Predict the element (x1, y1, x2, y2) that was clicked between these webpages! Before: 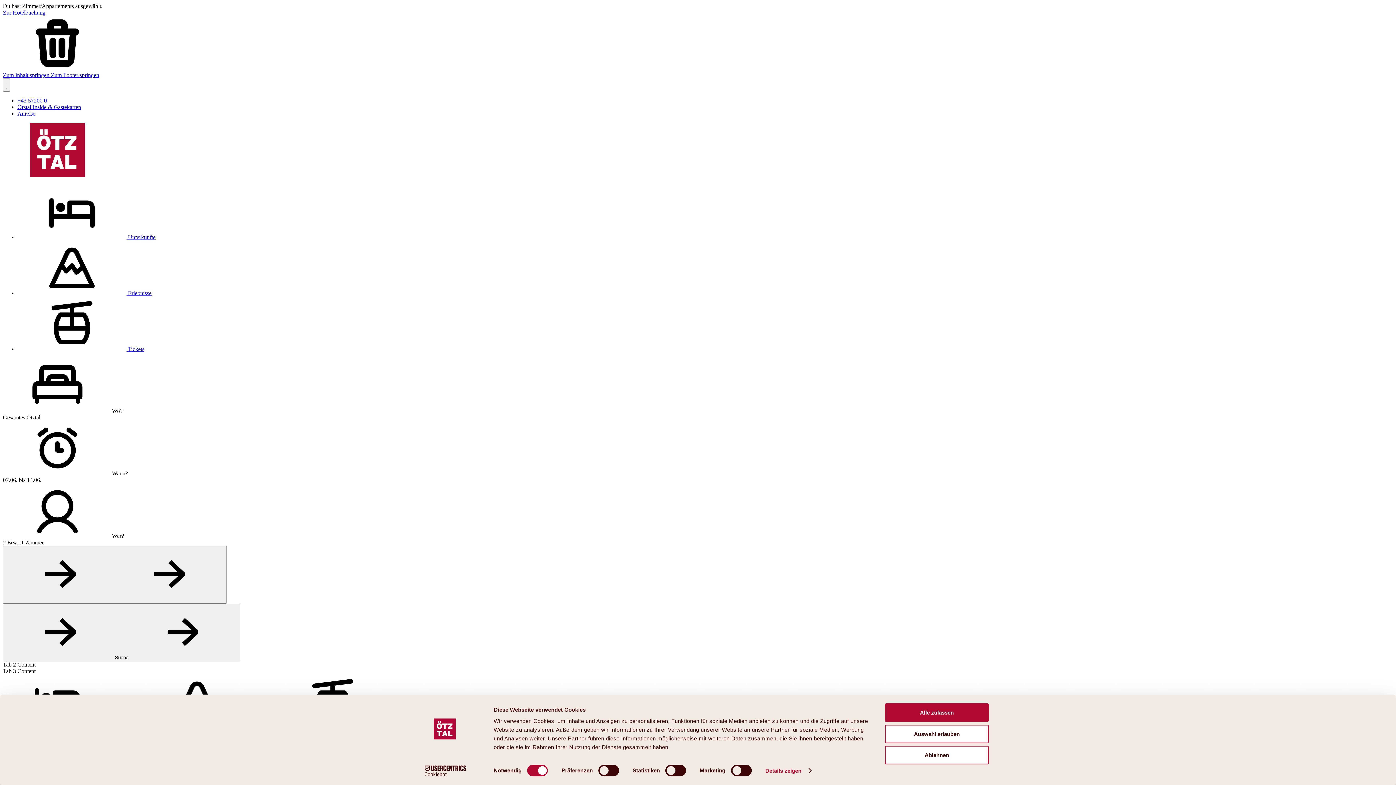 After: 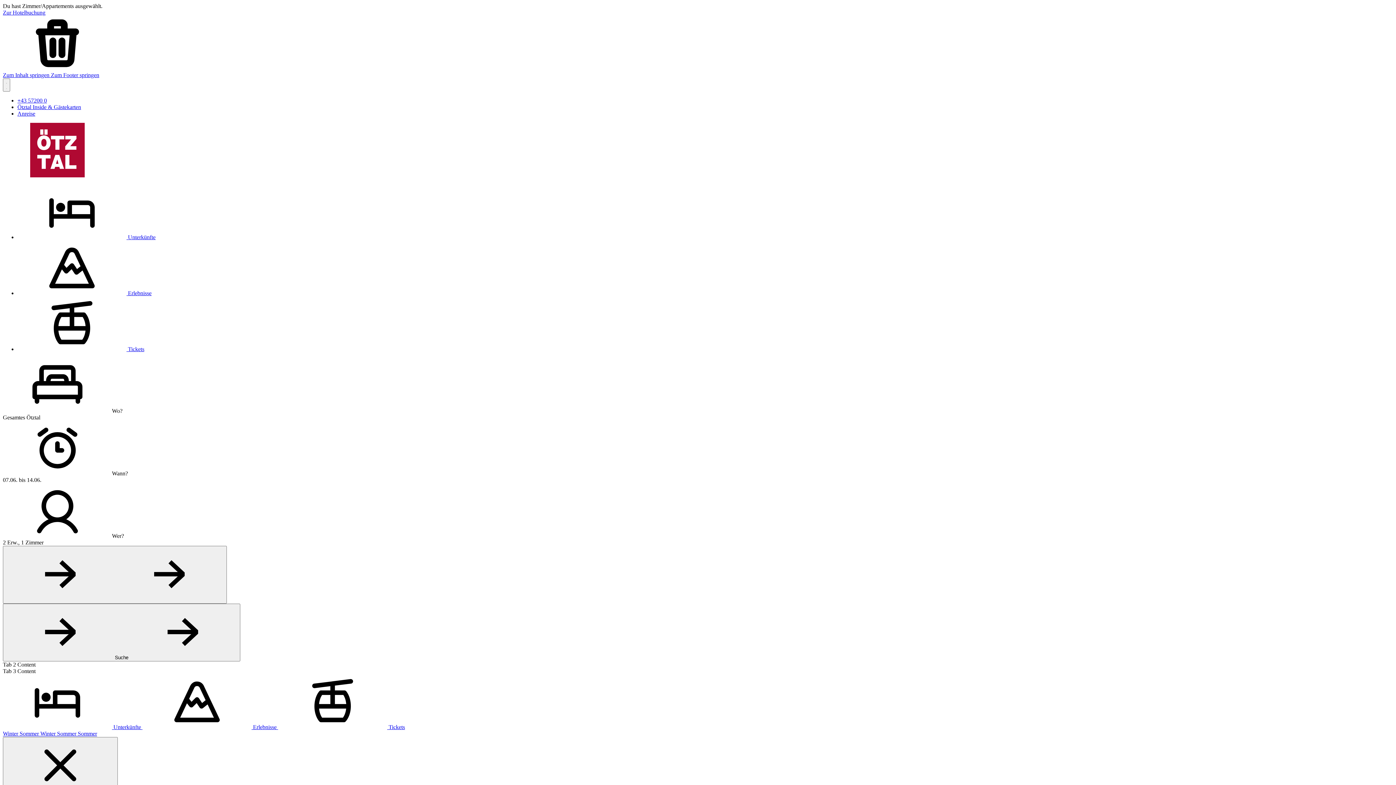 Action: label: Auswahl erlauben bbox: (885, 725, 989, 743)